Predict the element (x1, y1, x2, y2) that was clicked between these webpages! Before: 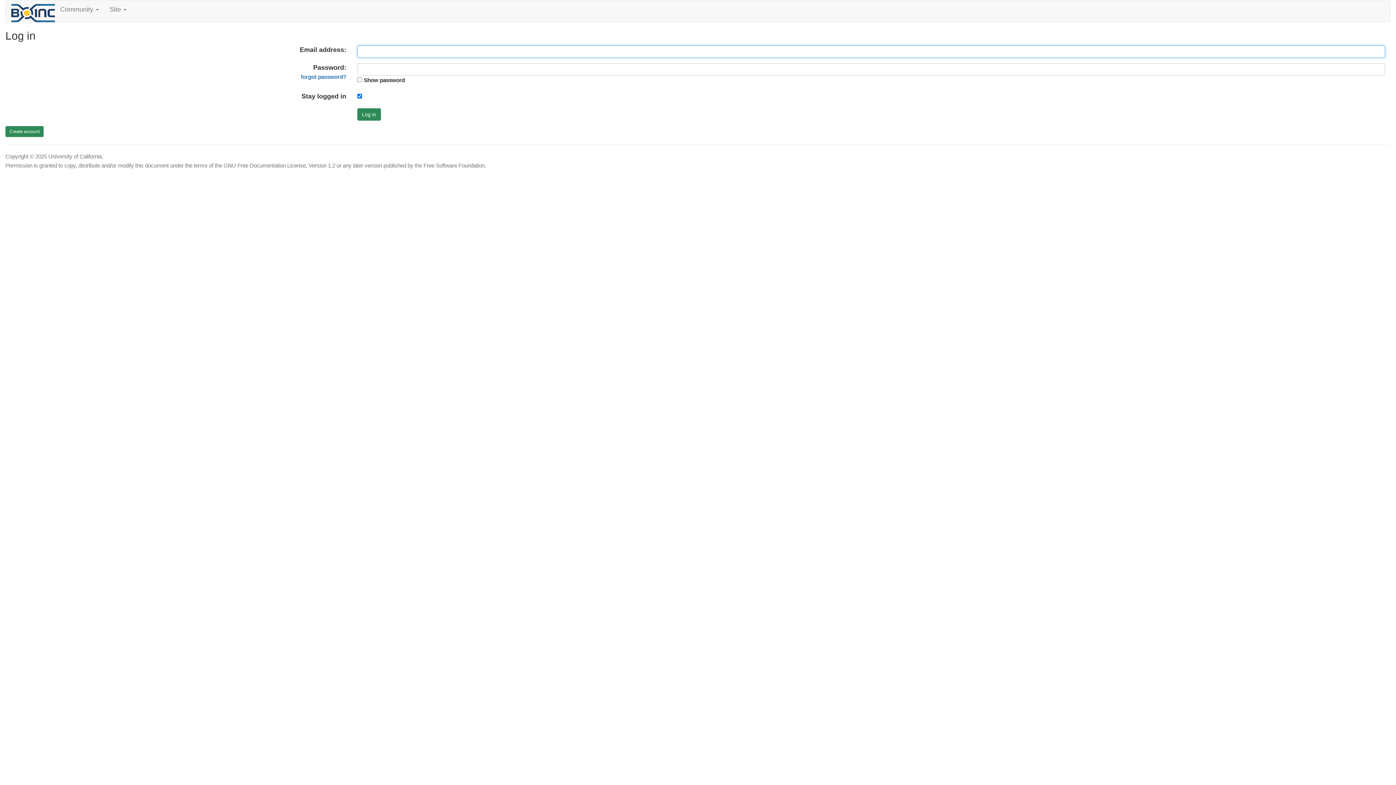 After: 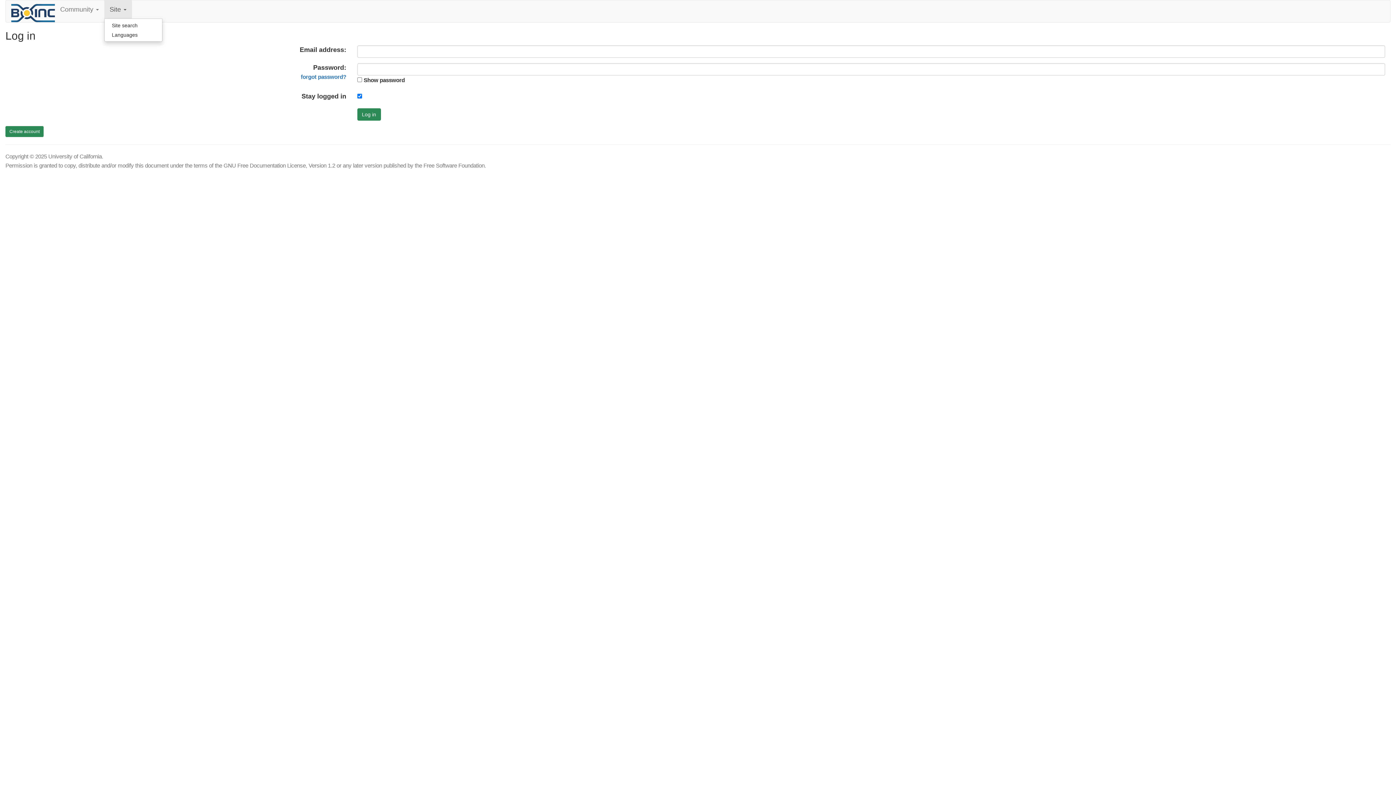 Action: bbox: (104, 0, 131, 18) label: Site 